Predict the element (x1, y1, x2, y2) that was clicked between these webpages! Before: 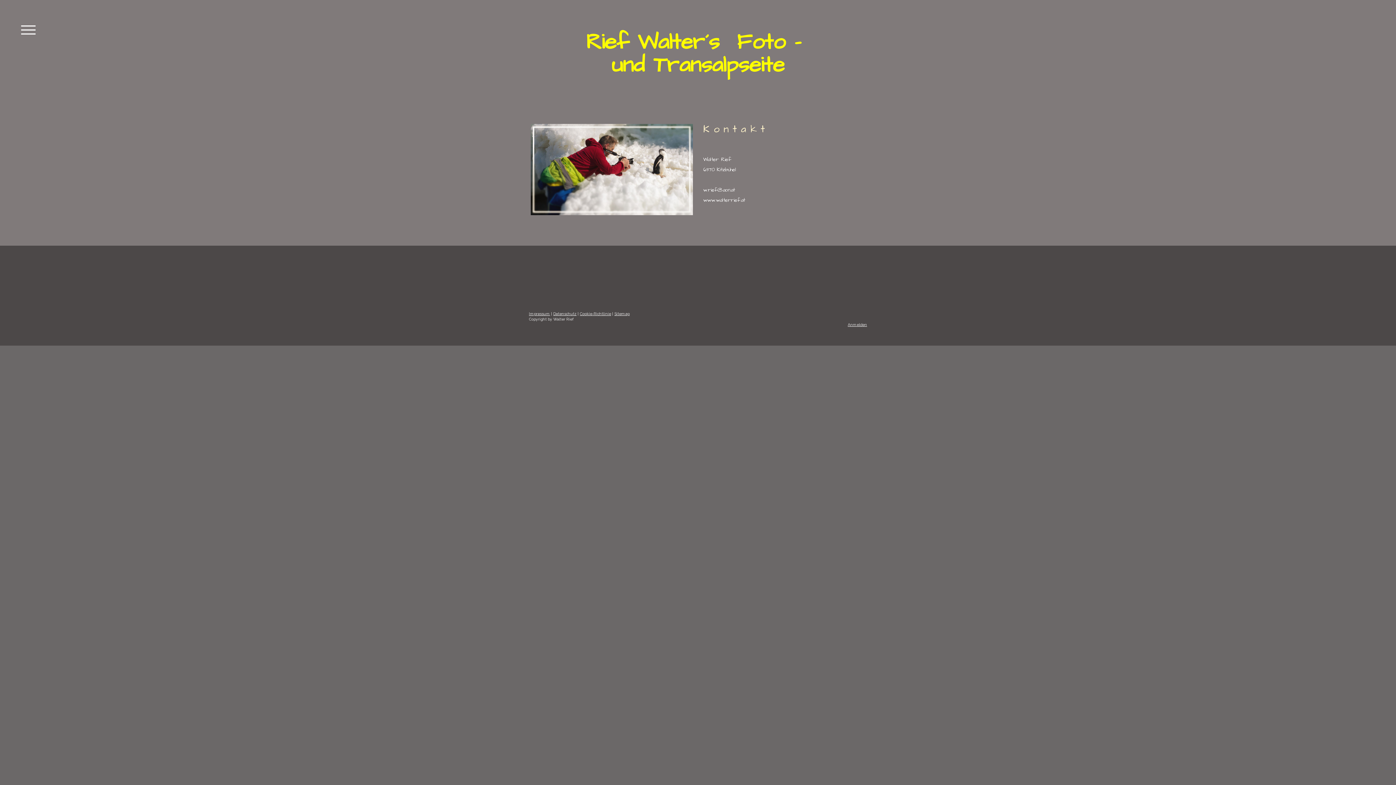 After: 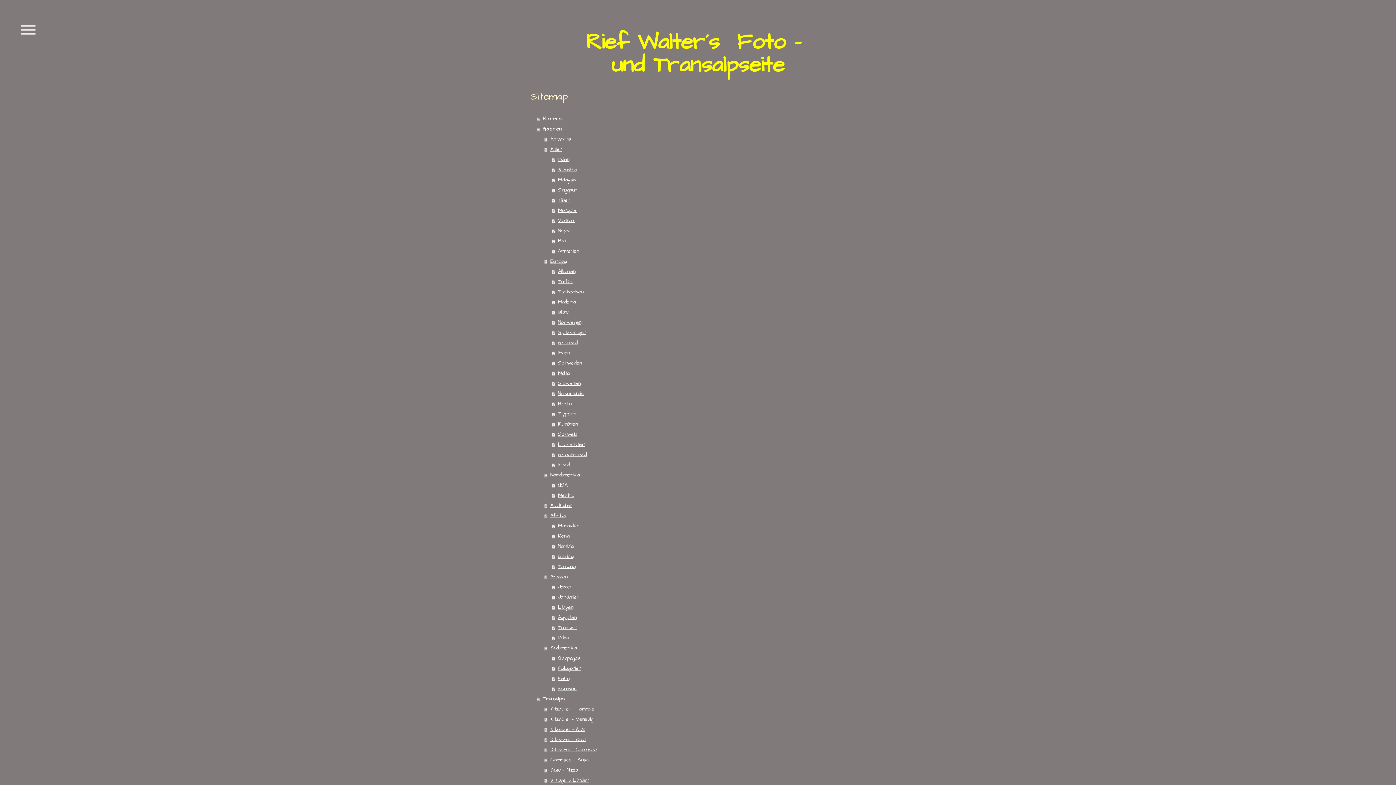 Action: bbox: (614, 311, 629, 316) label: Sitemap